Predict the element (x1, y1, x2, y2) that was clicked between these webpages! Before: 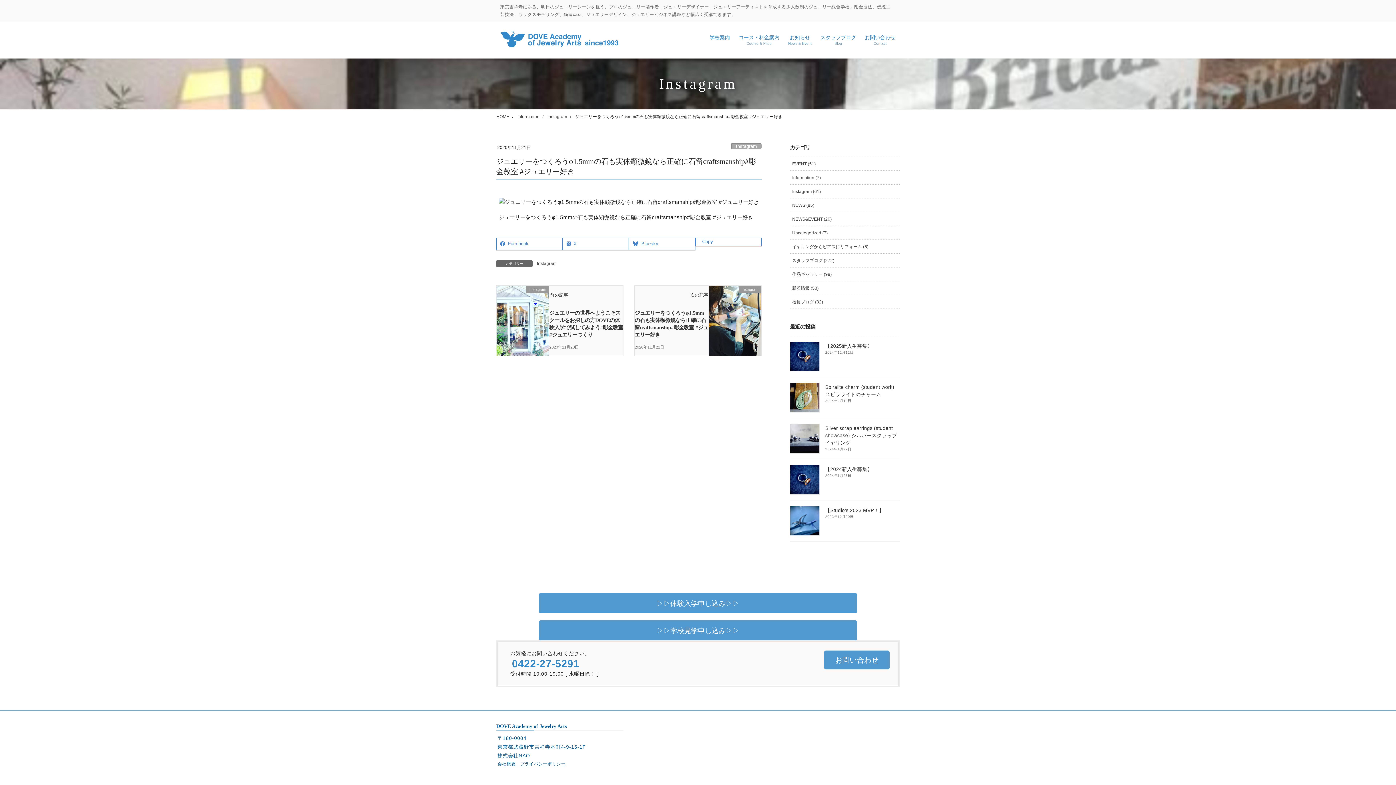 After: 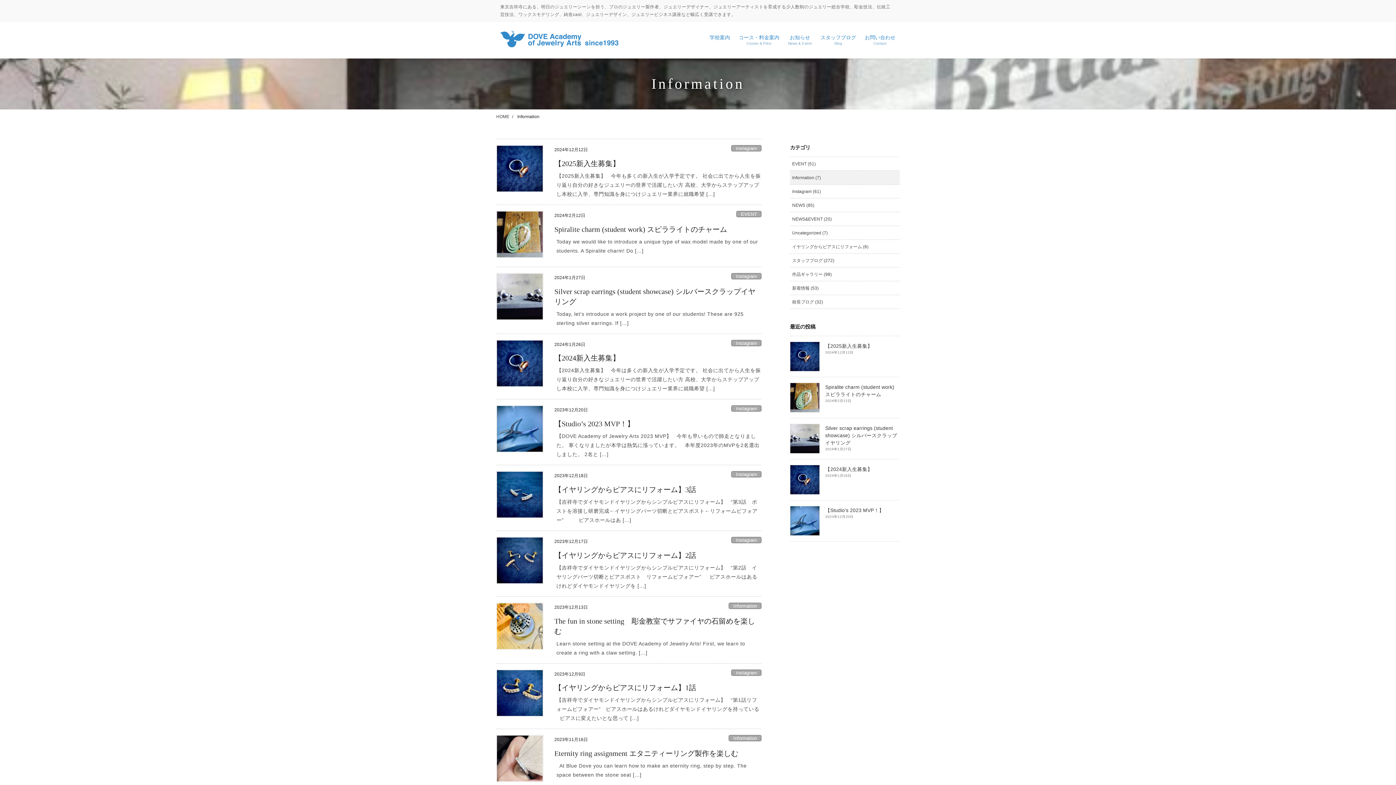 Action: label: Information (7) bbox: (790, 170, 900, 184)